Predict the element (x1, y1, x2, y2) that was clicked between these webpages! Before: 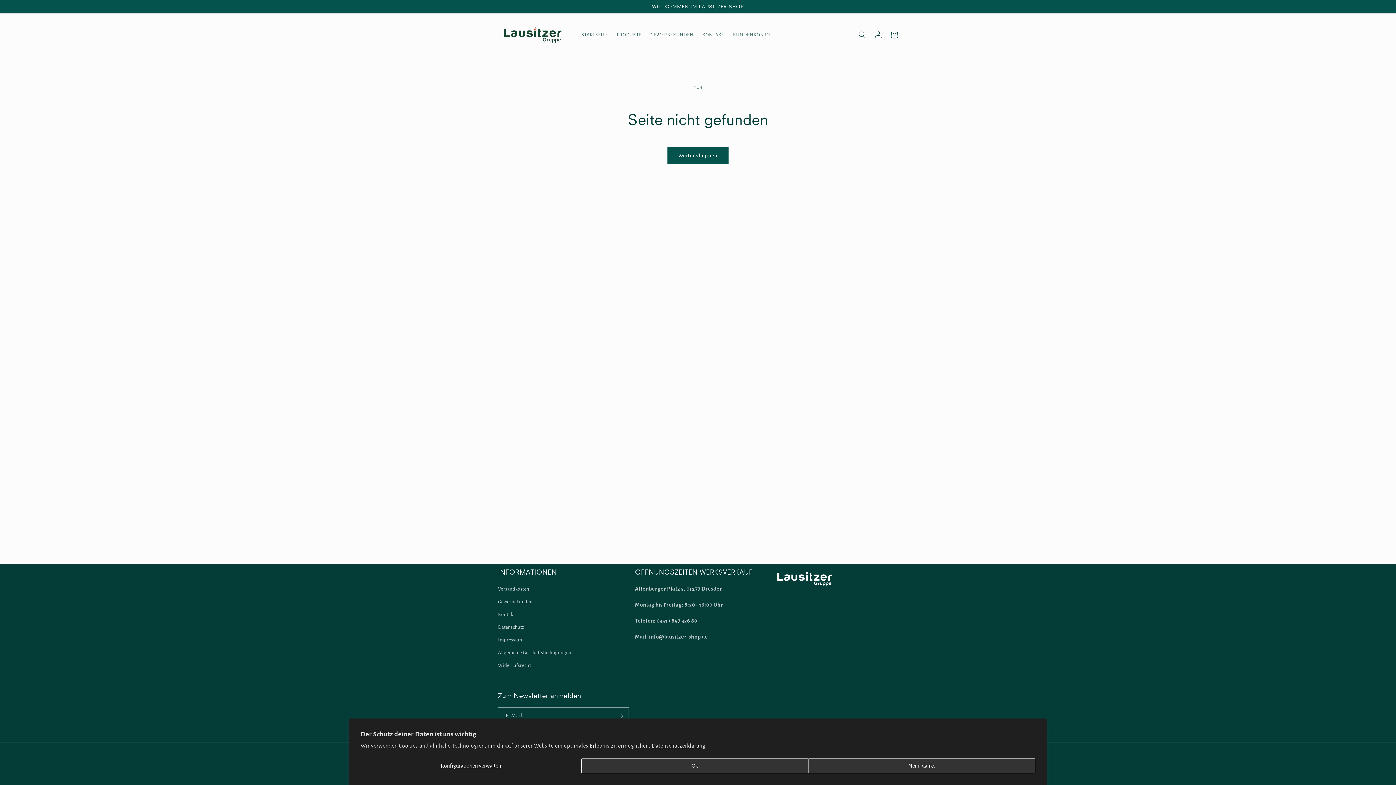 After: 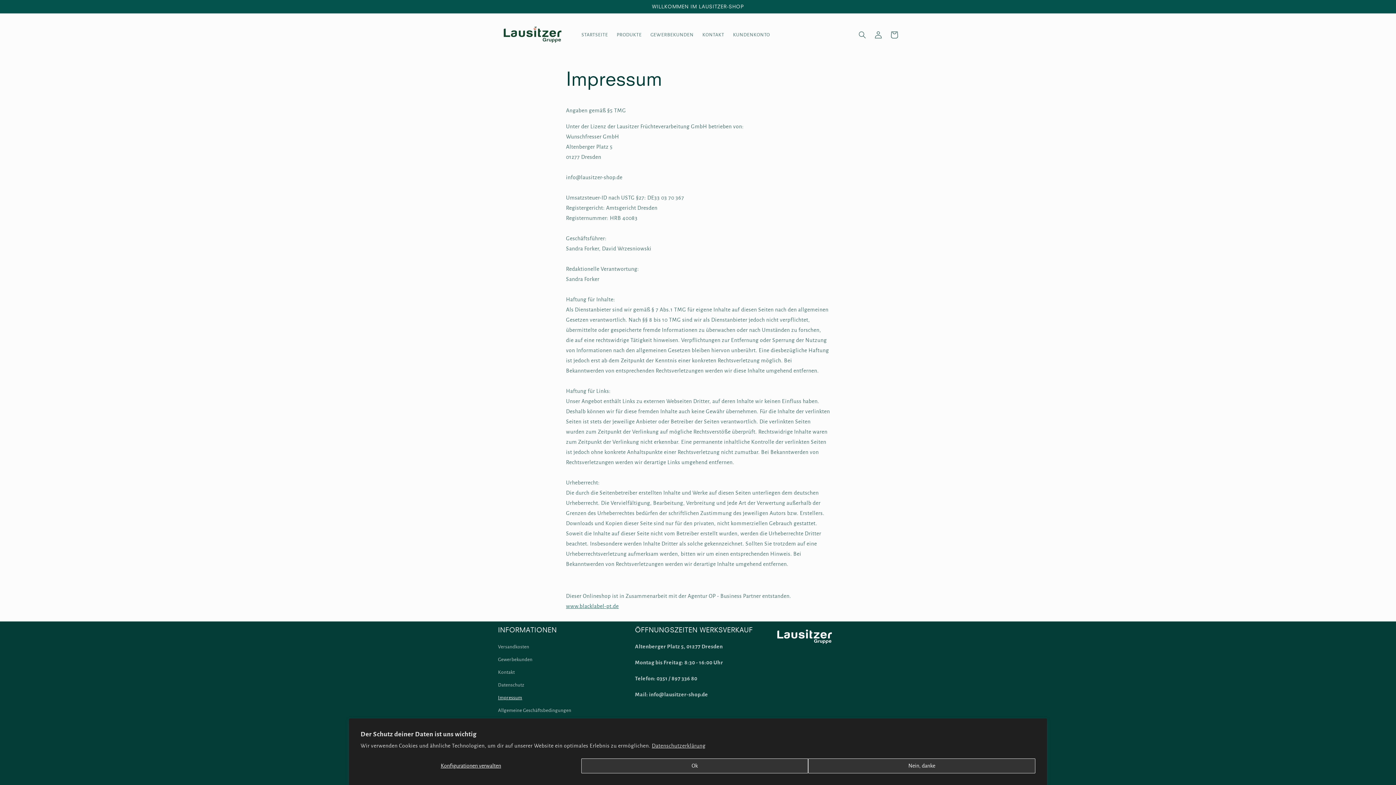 Action: label: Impressum bbox: (498, 634, 522, 646)